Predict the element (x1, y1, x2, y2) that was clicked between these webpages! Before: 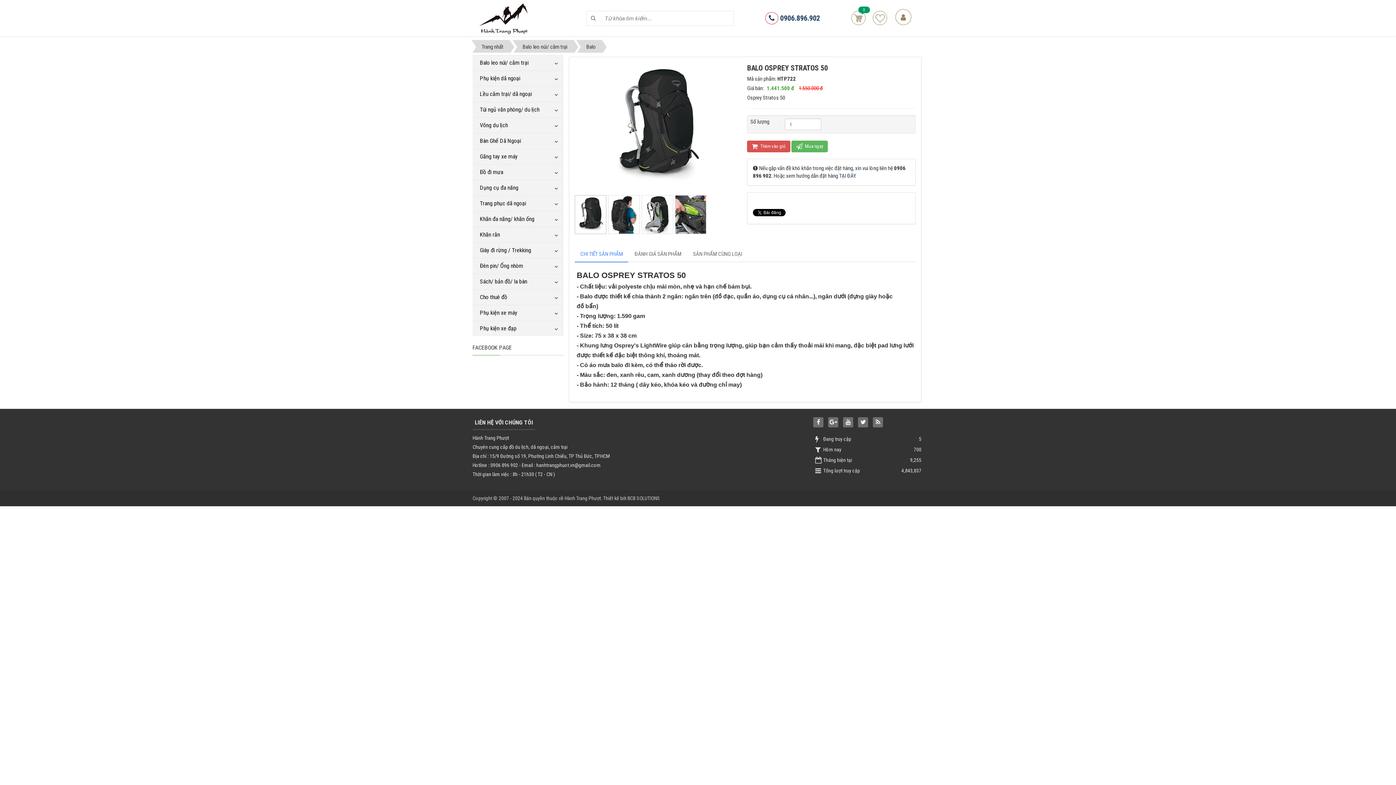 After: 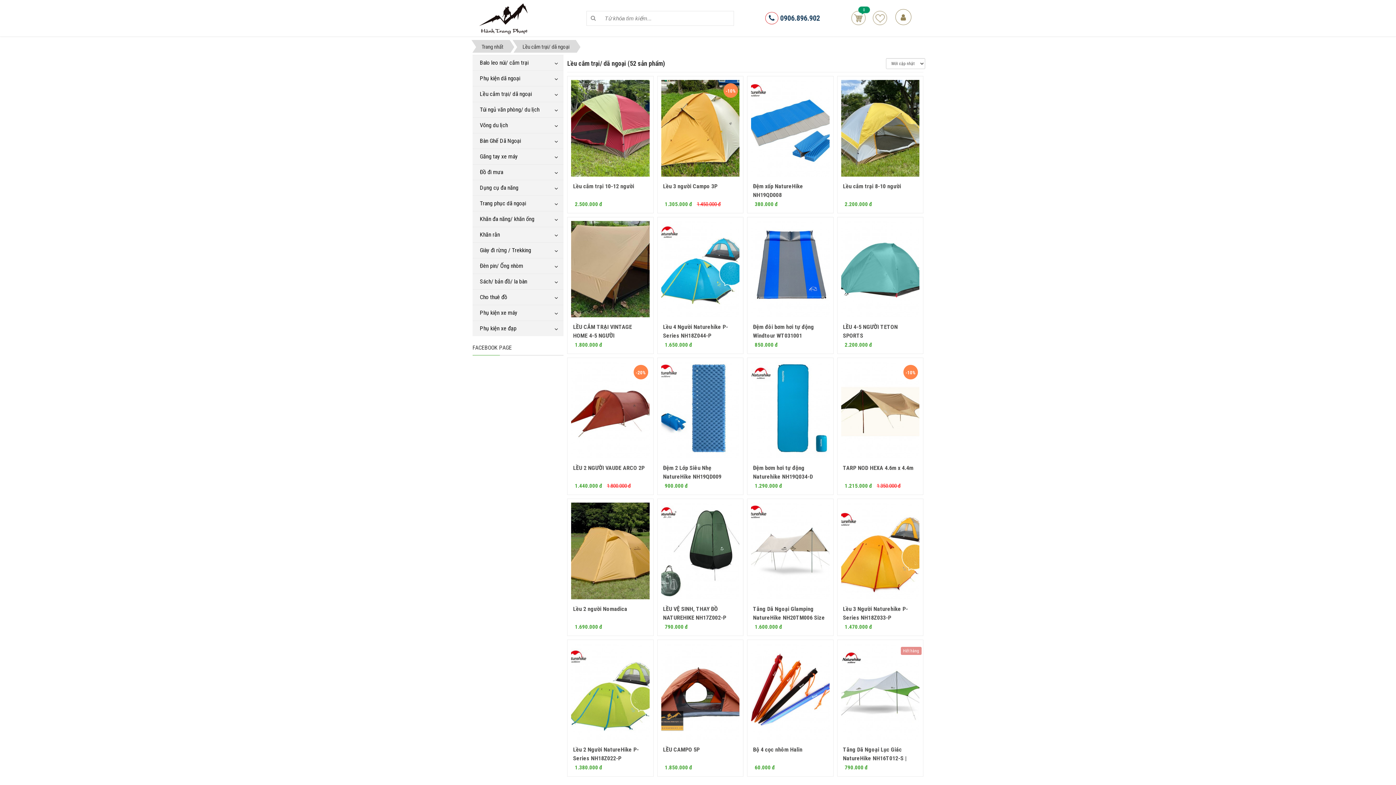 Action: label: Lều cắm trại/ dã ngoại bbox: (472, 86, 563, 101)